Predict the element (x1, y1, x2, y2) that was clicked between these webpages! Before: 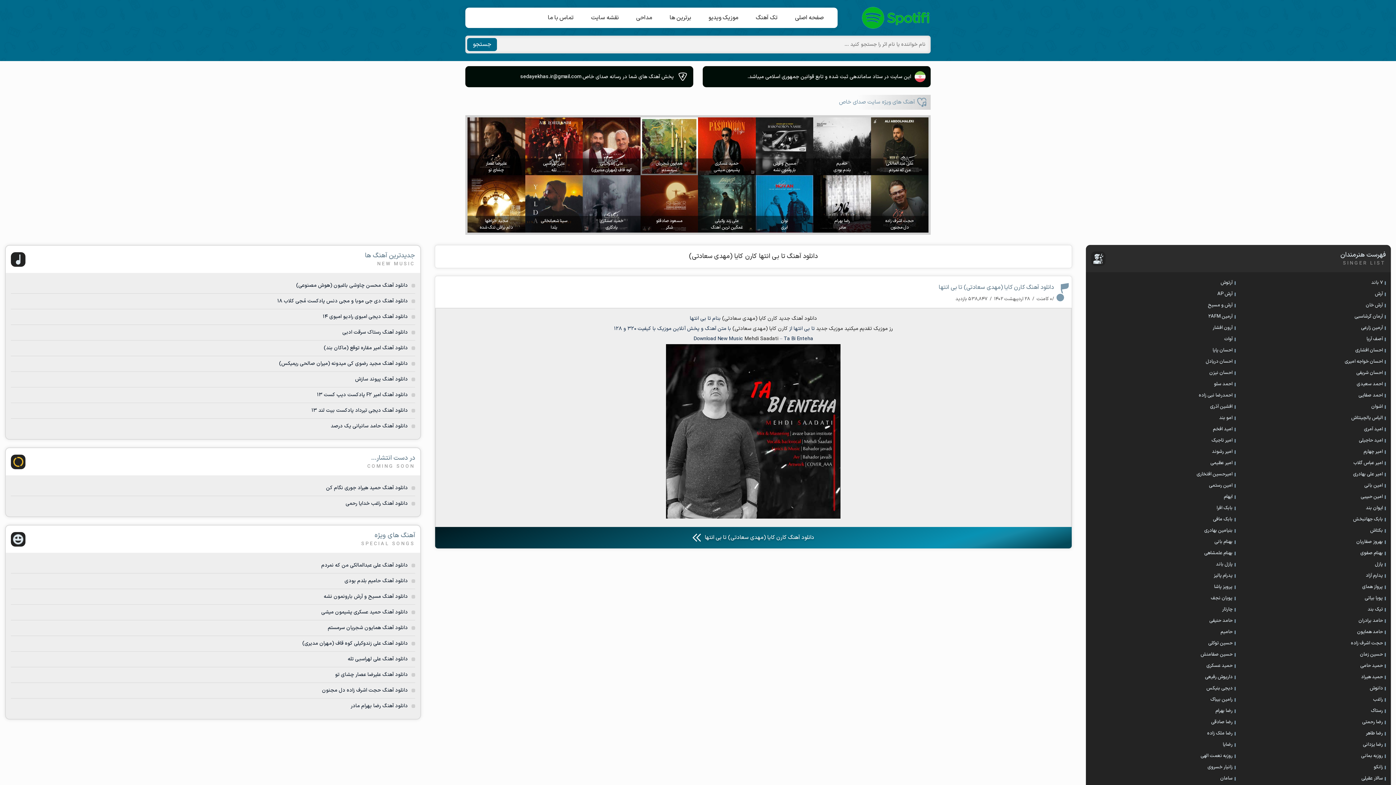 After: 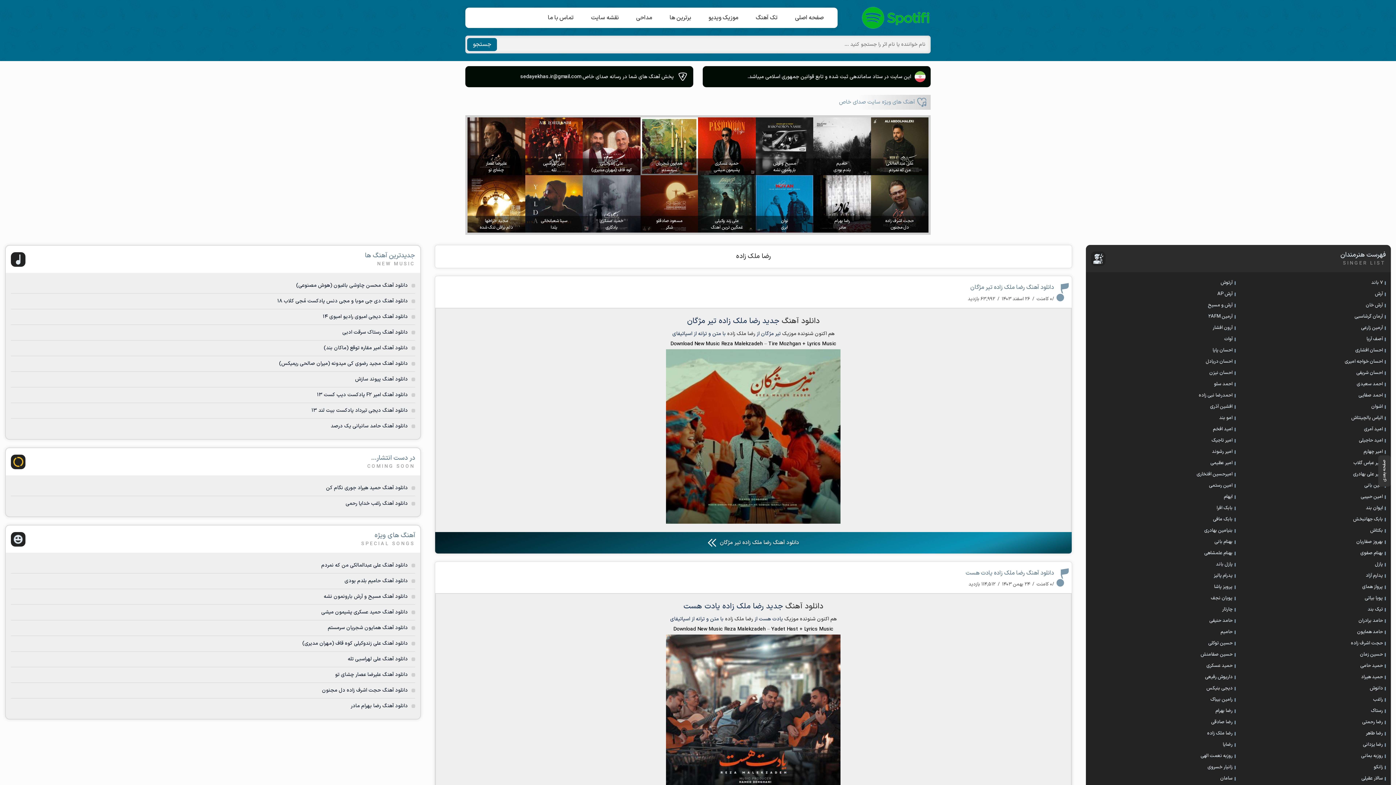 Action: bbox: (1091, 728, 1235, 739) label: رضا ملک زاده